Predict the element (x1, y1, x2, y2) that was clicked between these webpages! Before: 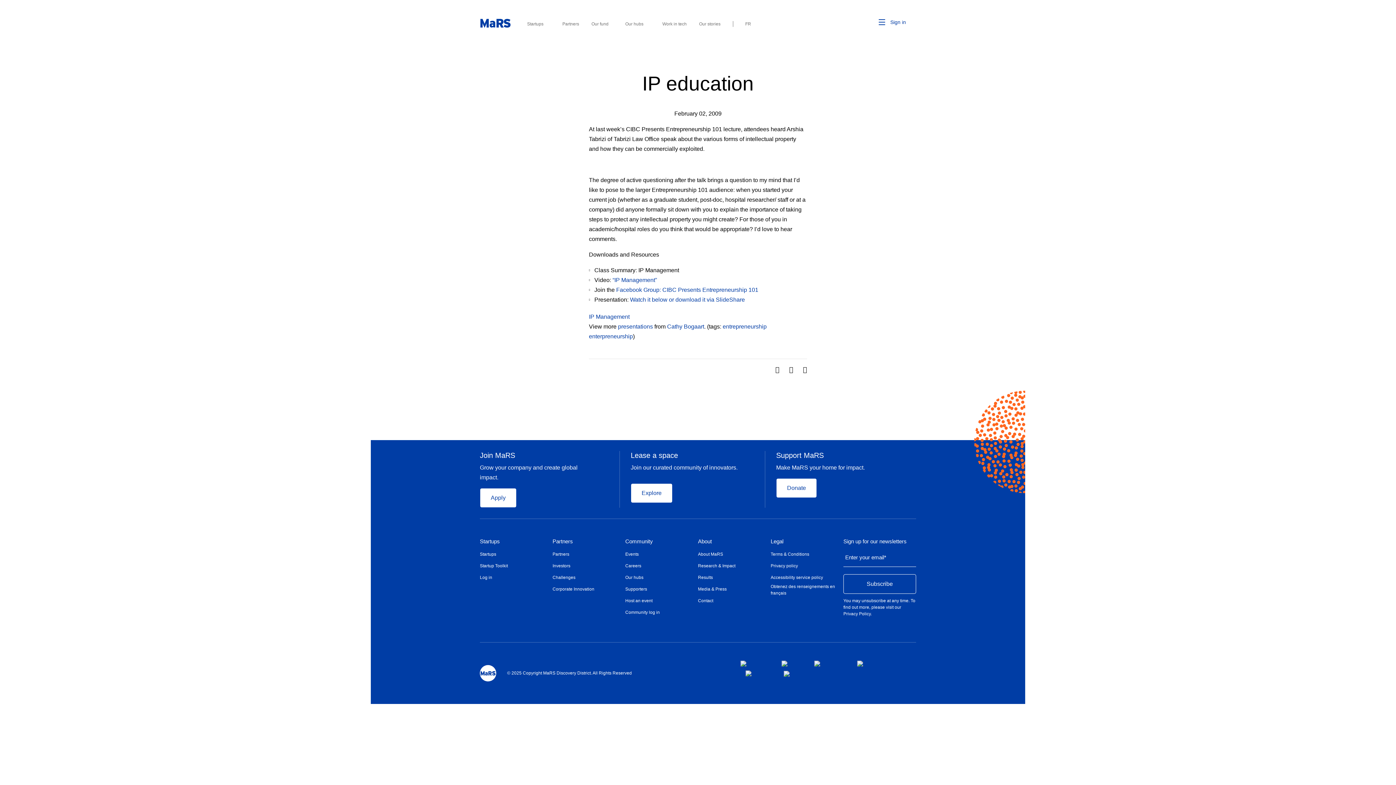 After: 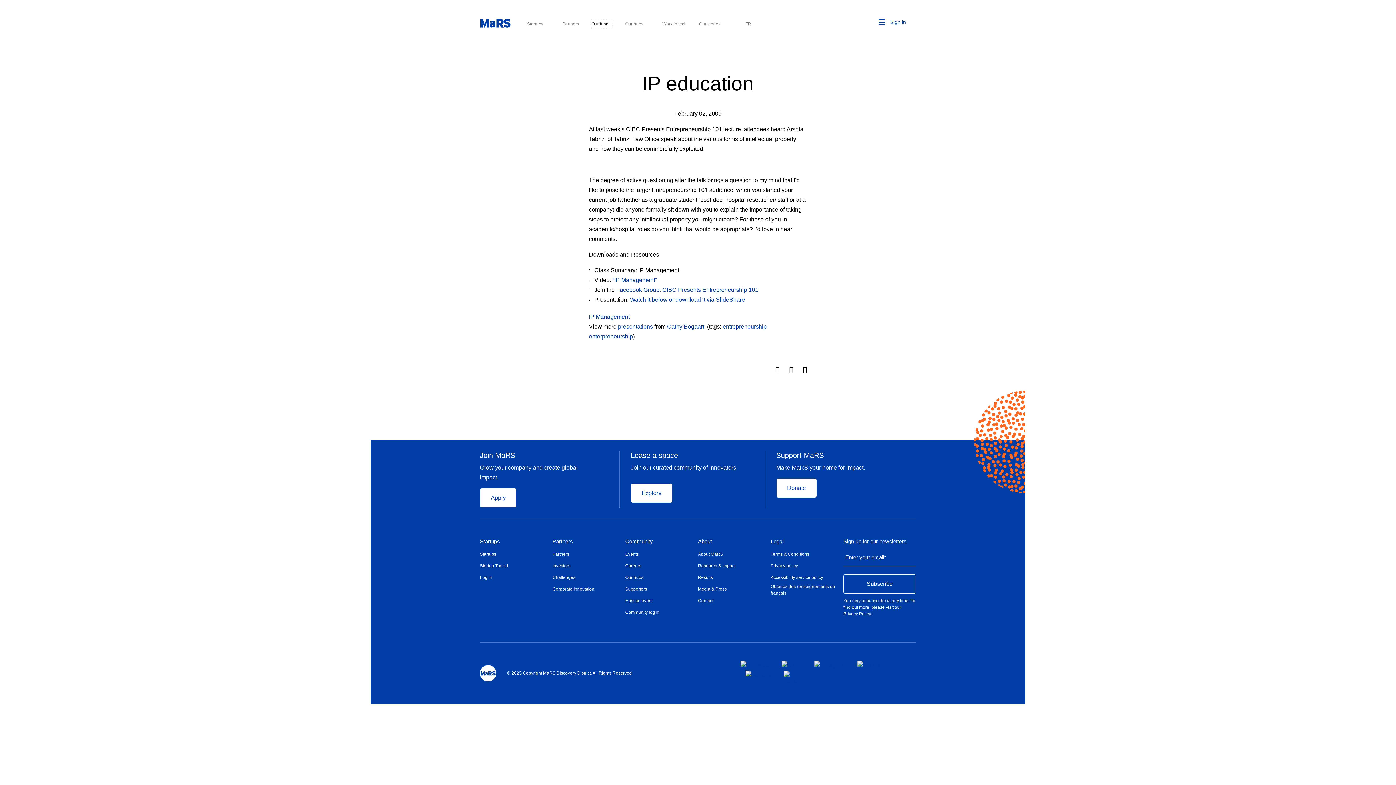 Action: label: Opens in a new window bbox: (591, 20, 613, 27)